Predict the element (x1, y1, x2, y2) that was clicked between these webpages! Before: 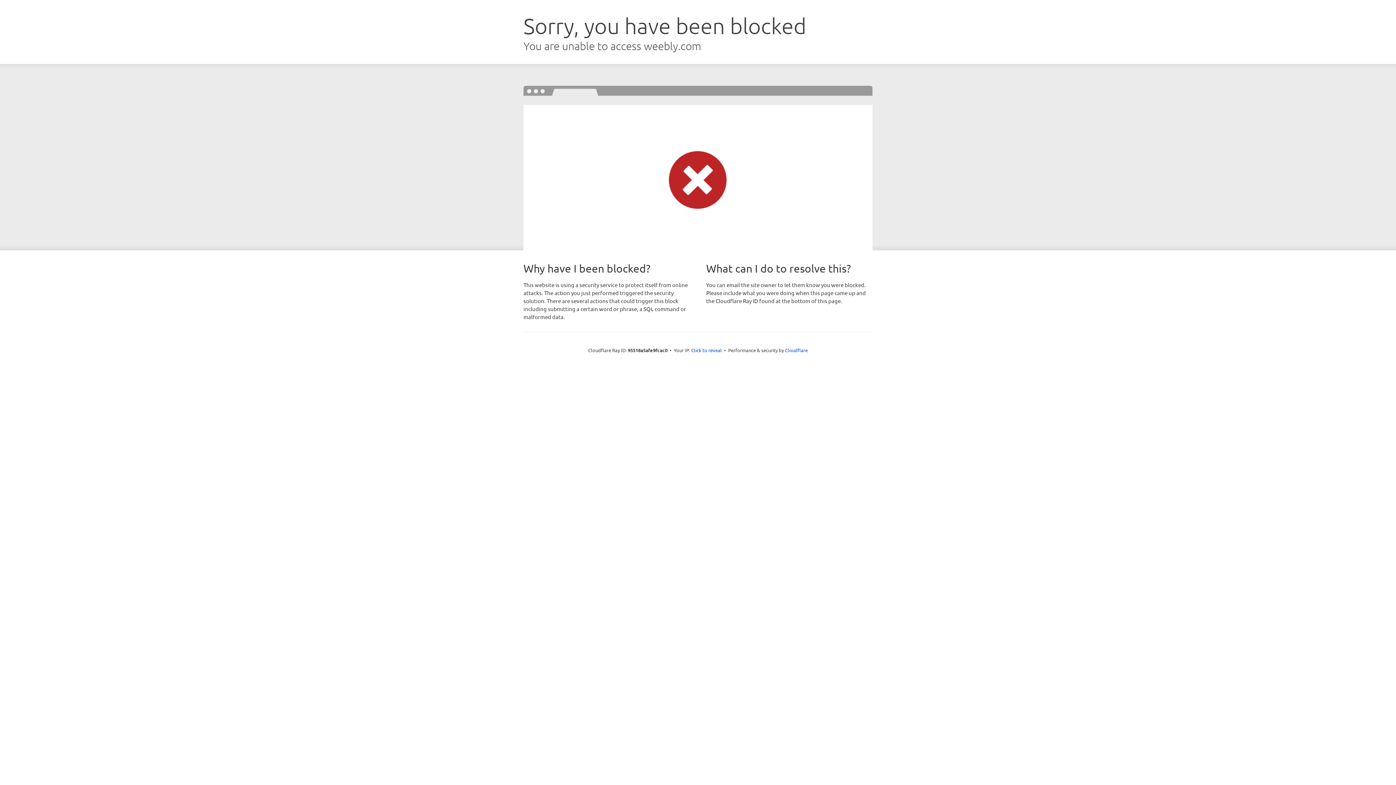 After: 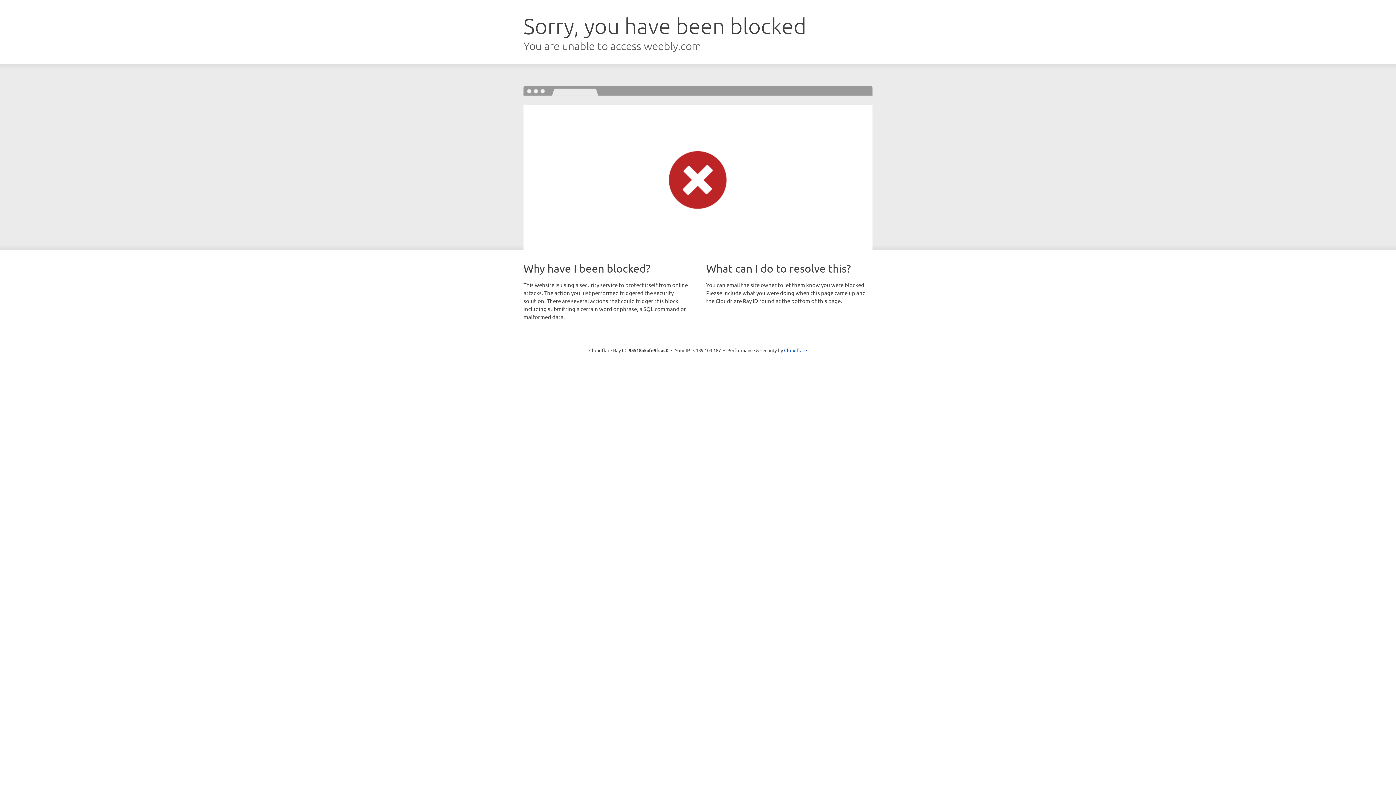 Action: bbox: (691, 346, 722, 353) label: Click to reveal